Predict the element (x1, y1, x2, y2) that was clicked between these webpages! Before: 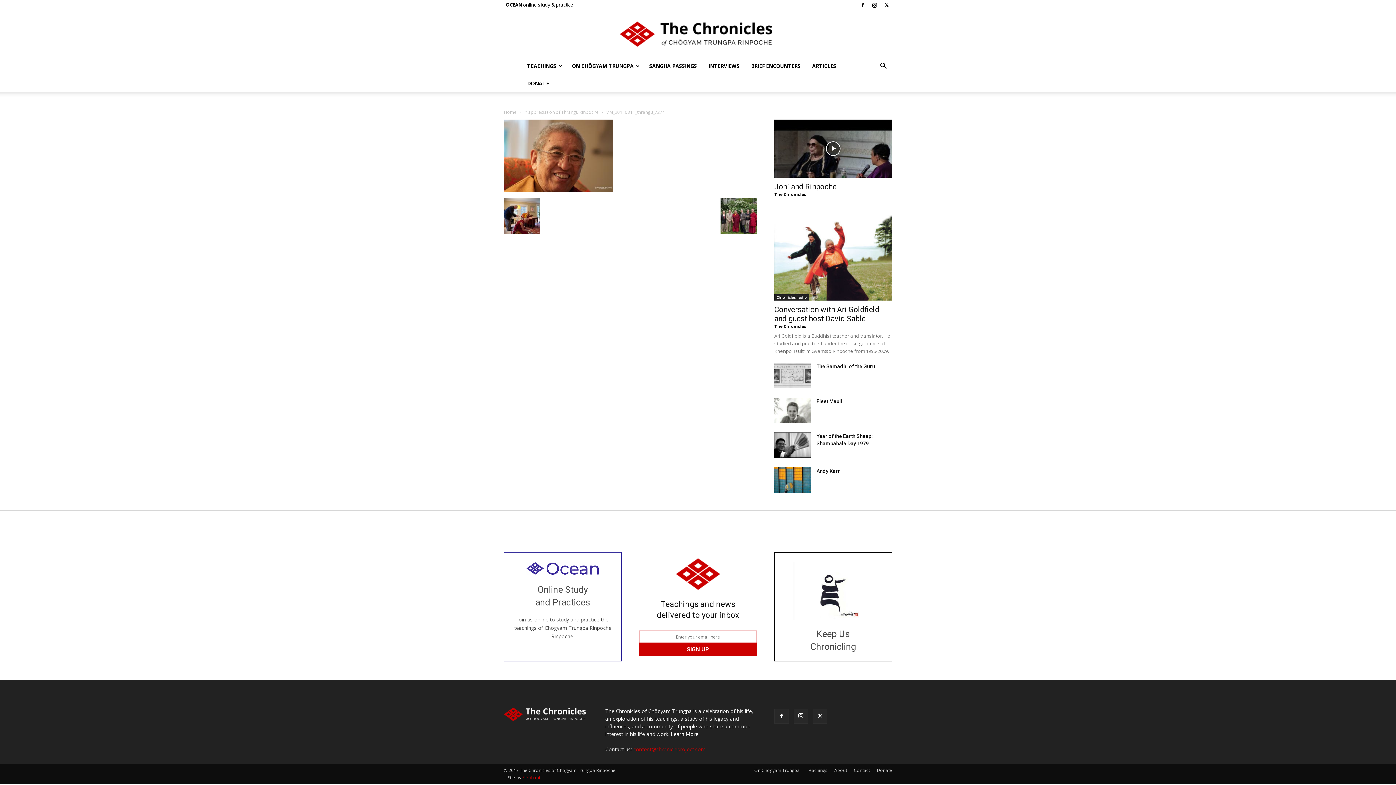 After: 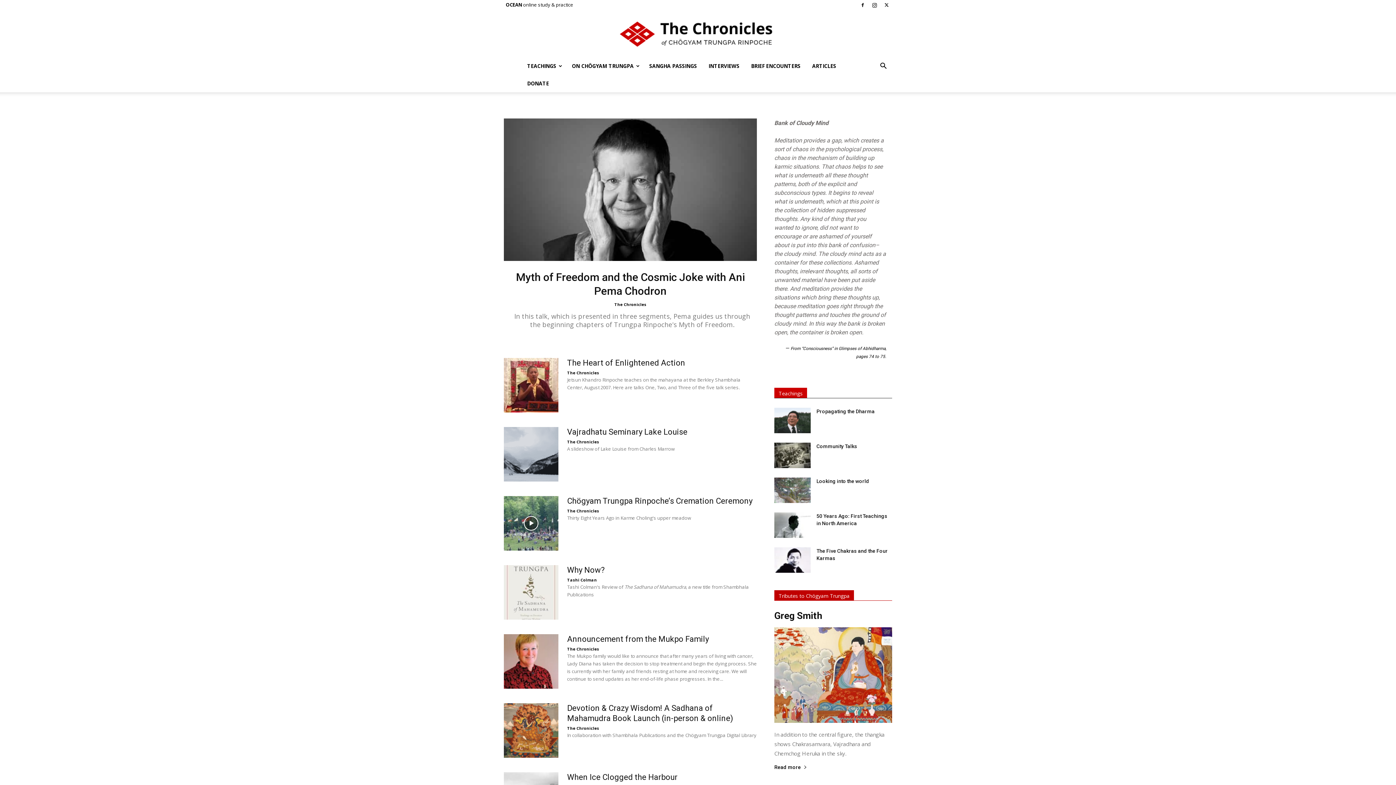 Action: label: The Chronicles of Chögyam Trungpa Rinpoche bbox: (0, 20, 1396, 48)